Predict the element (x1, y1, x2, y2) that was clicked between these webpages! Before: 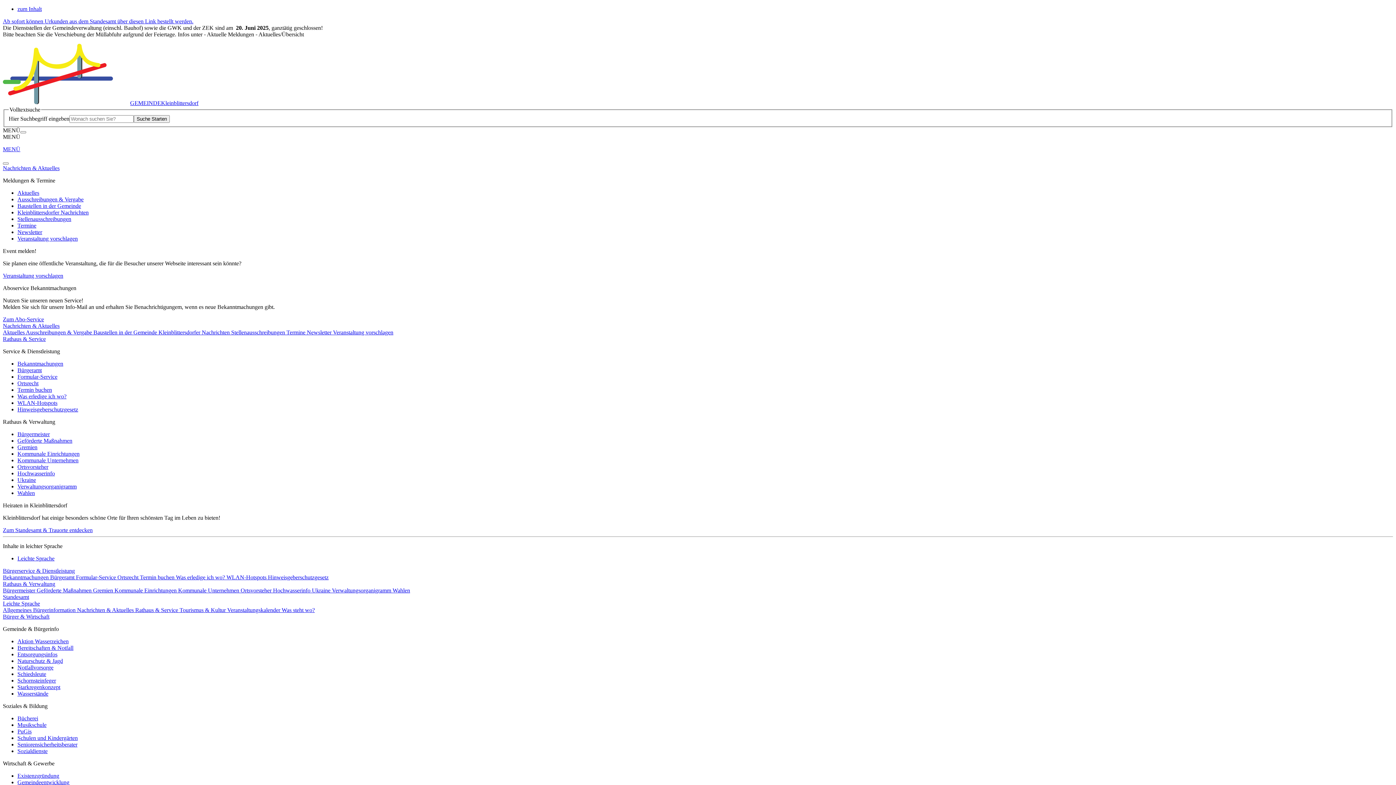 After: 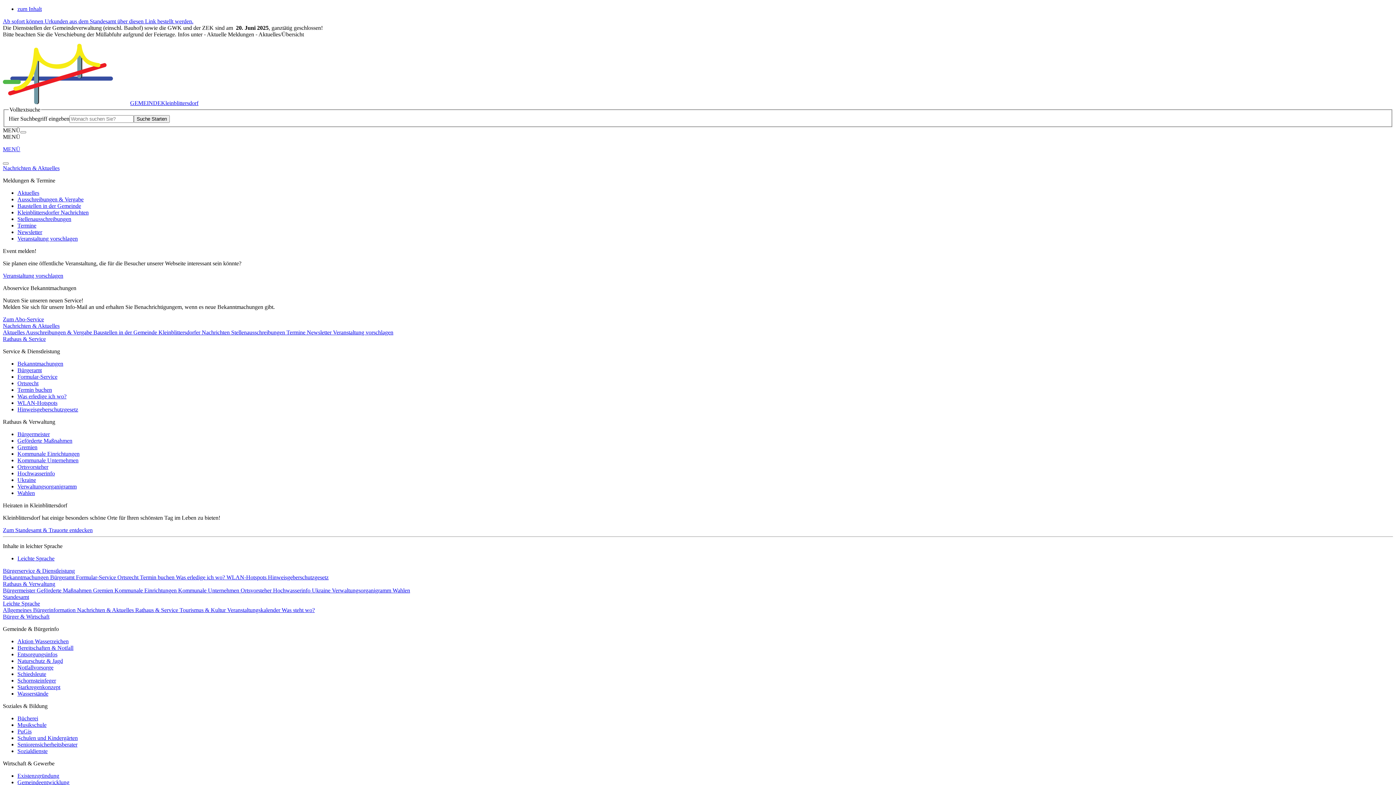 Action: label: Kommunale Unternehmen  bbox: (178, 587, 240, 593)